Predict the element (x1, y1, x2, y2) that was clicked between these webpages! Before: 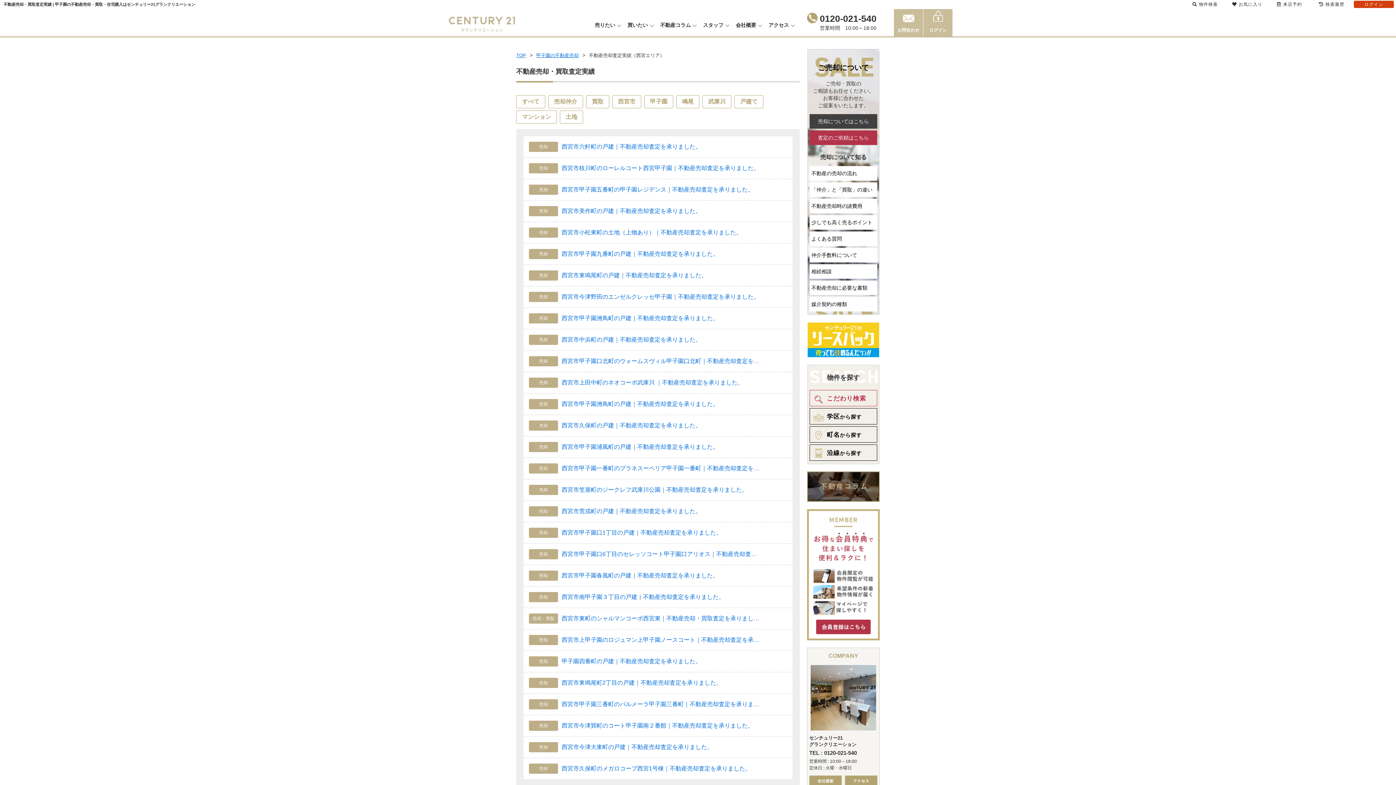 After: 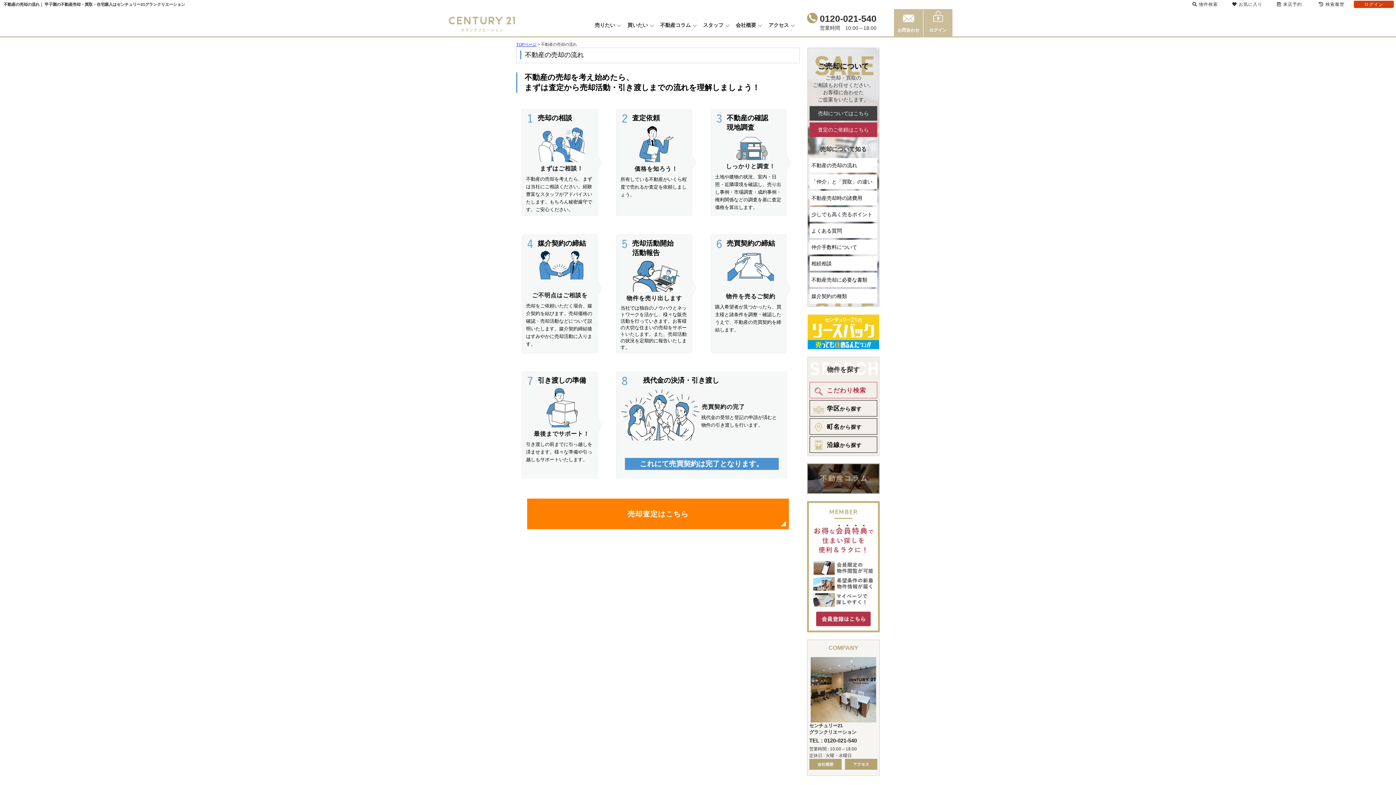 Action: bbox: (809, 166, 878, 180) label: 不動産の売却の流れ